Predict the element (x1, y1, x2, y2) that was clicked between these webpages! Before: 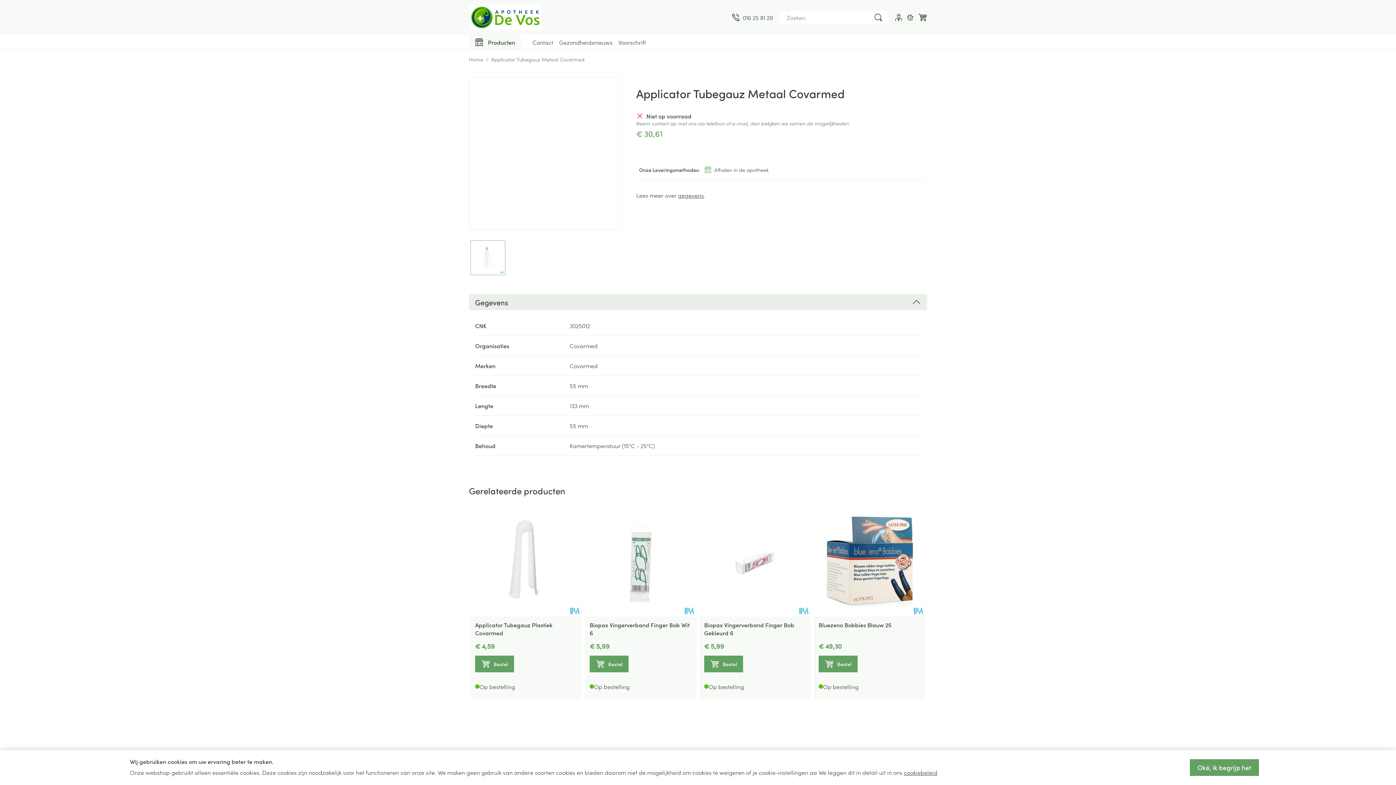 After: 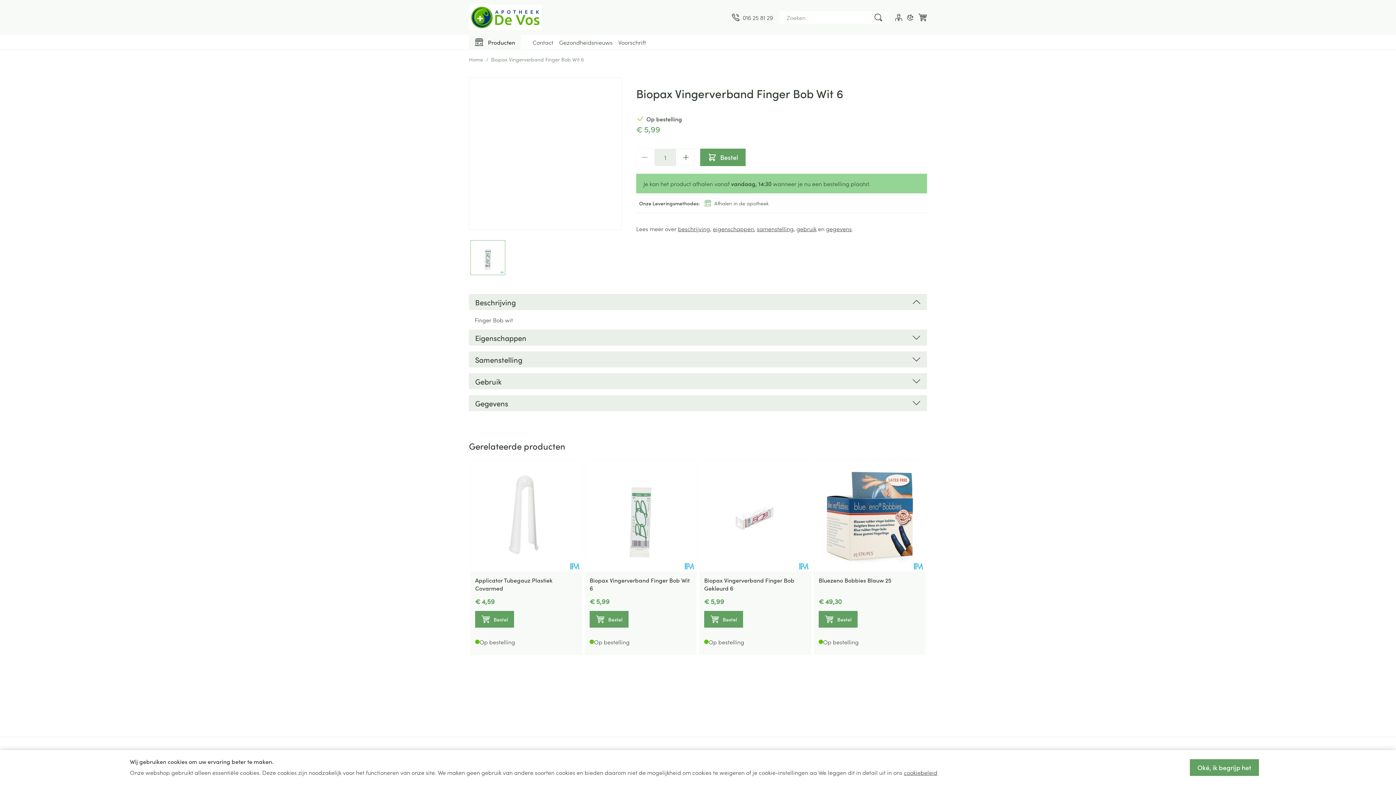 Action: bbox: (585, 505, 696, 616)